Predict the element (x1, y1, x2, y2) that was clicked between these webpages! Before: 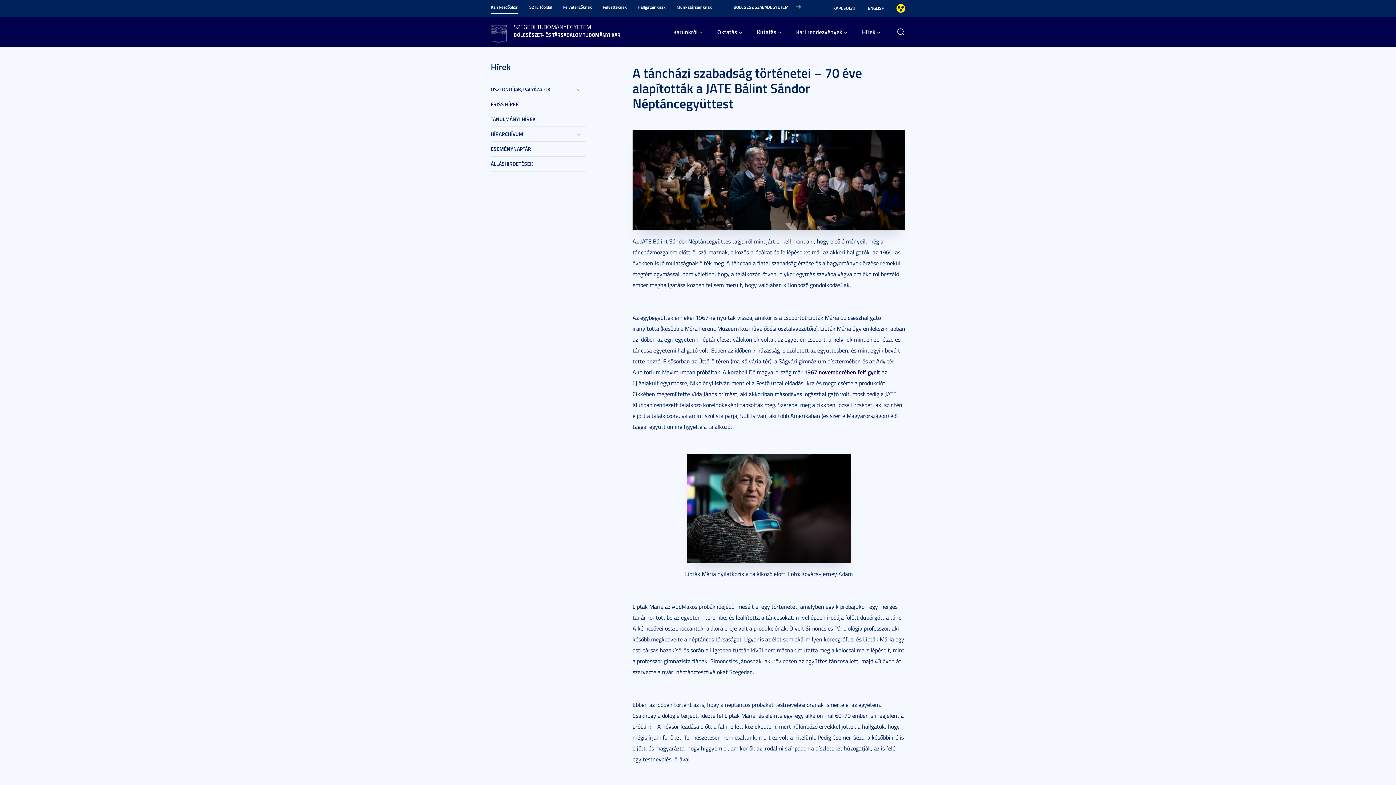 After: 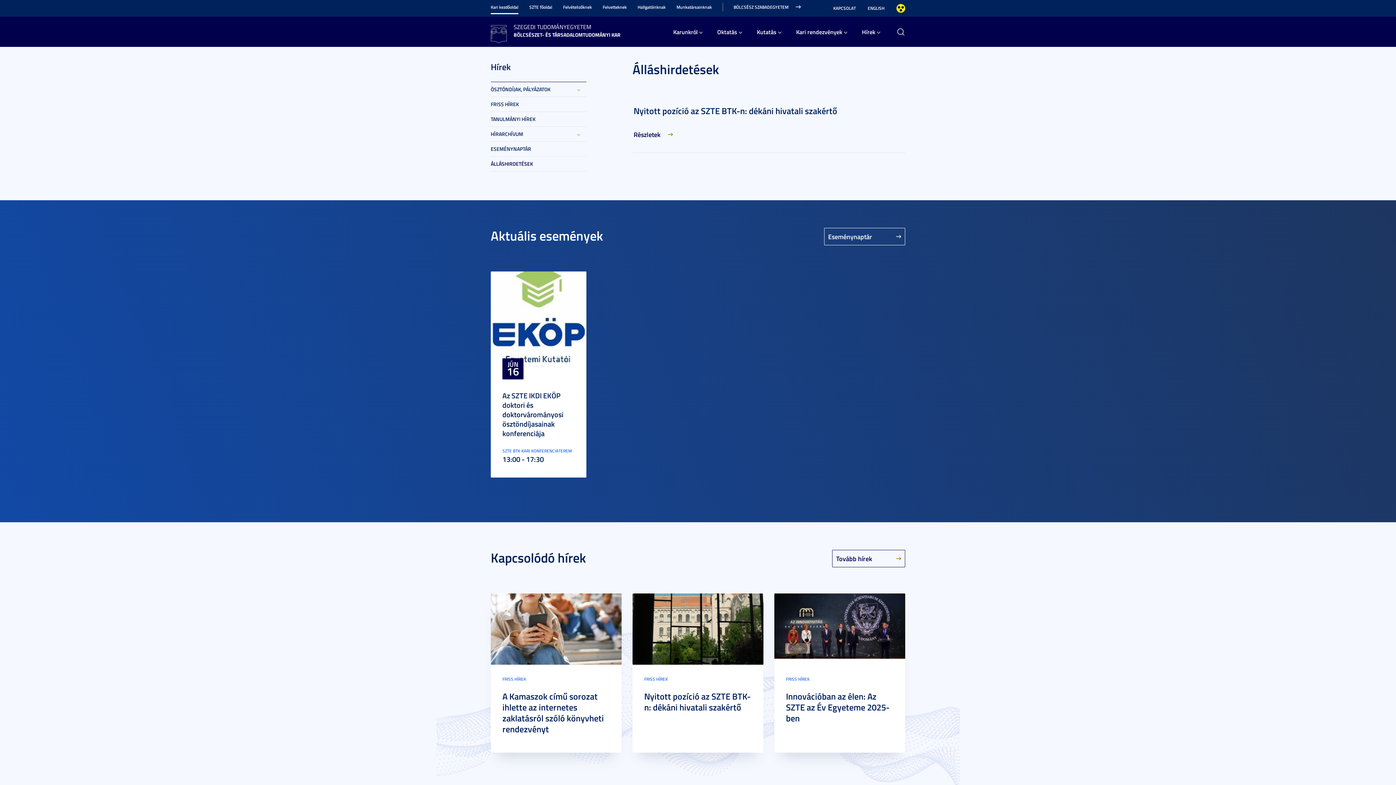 Action: label: ÁLLÁSHIRDETÉSEK bbox: (490, 156, 586, 171)